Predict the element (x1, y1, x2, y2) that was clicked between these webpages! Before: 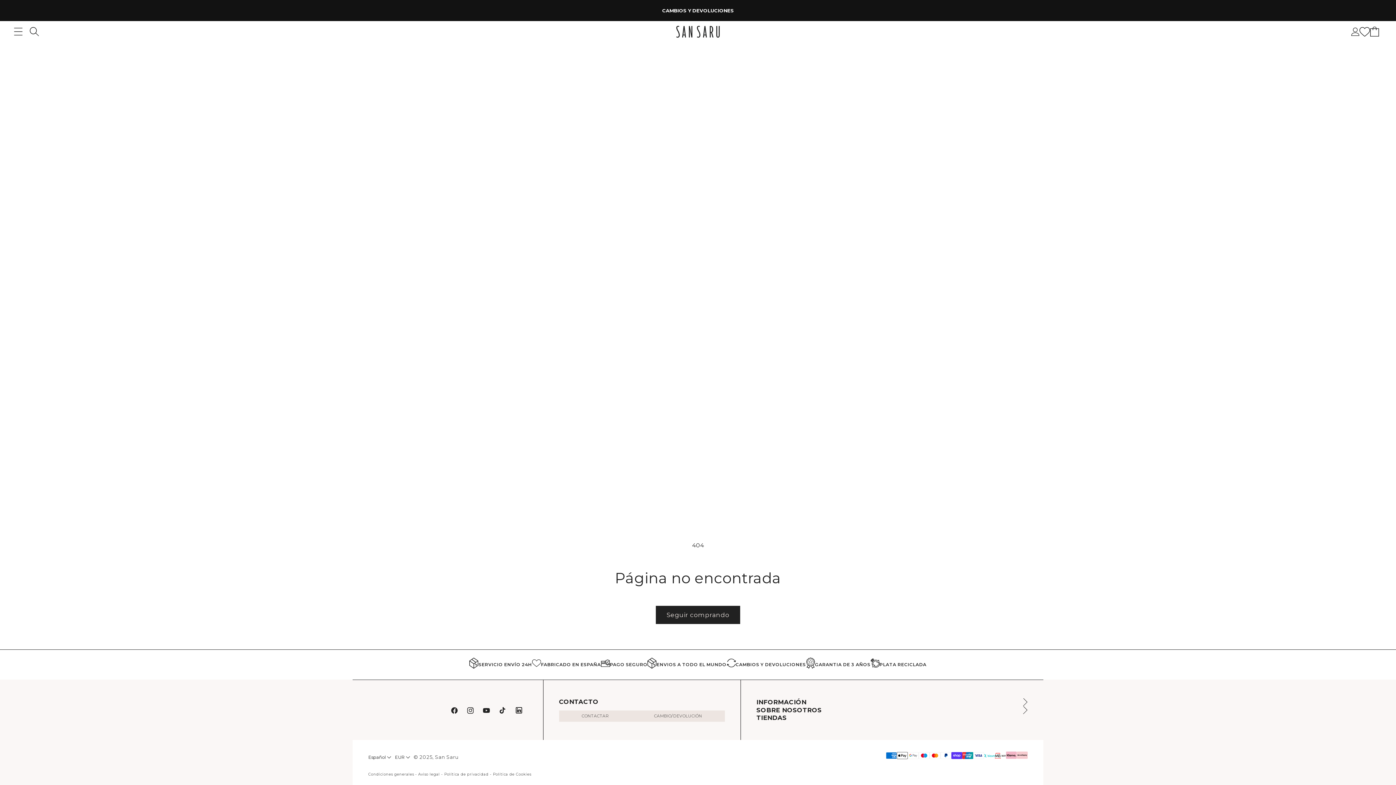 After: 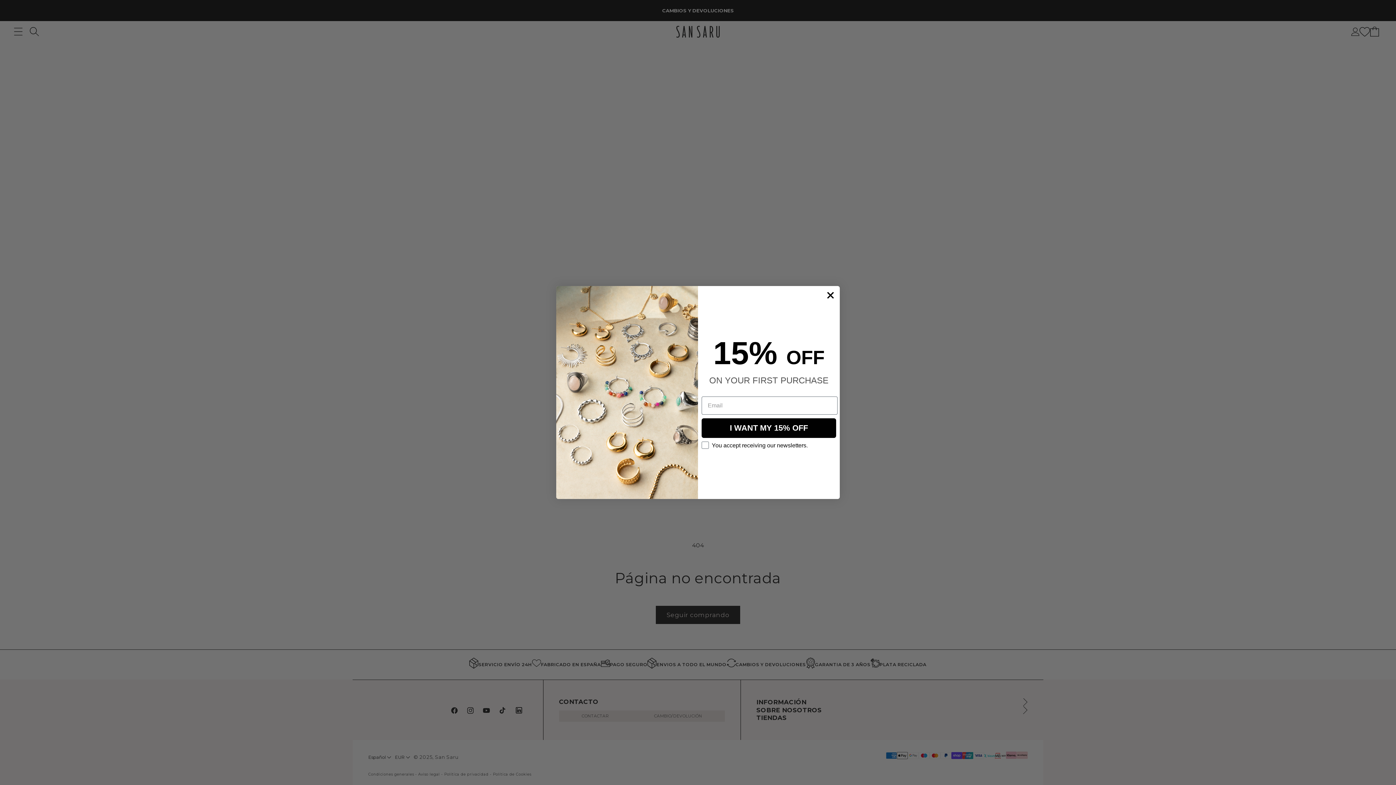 Action: label: EUR  bbox: (394, 754, 410, 760)